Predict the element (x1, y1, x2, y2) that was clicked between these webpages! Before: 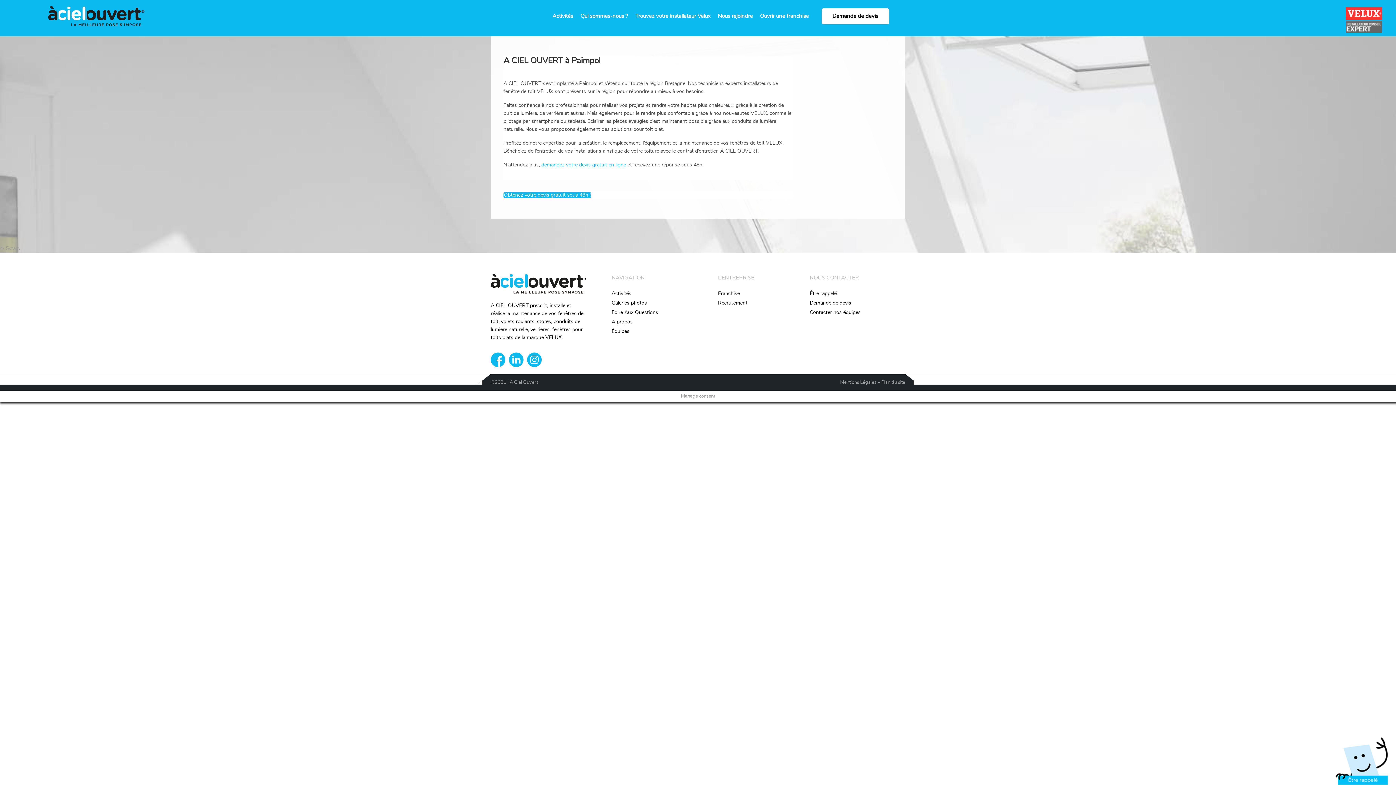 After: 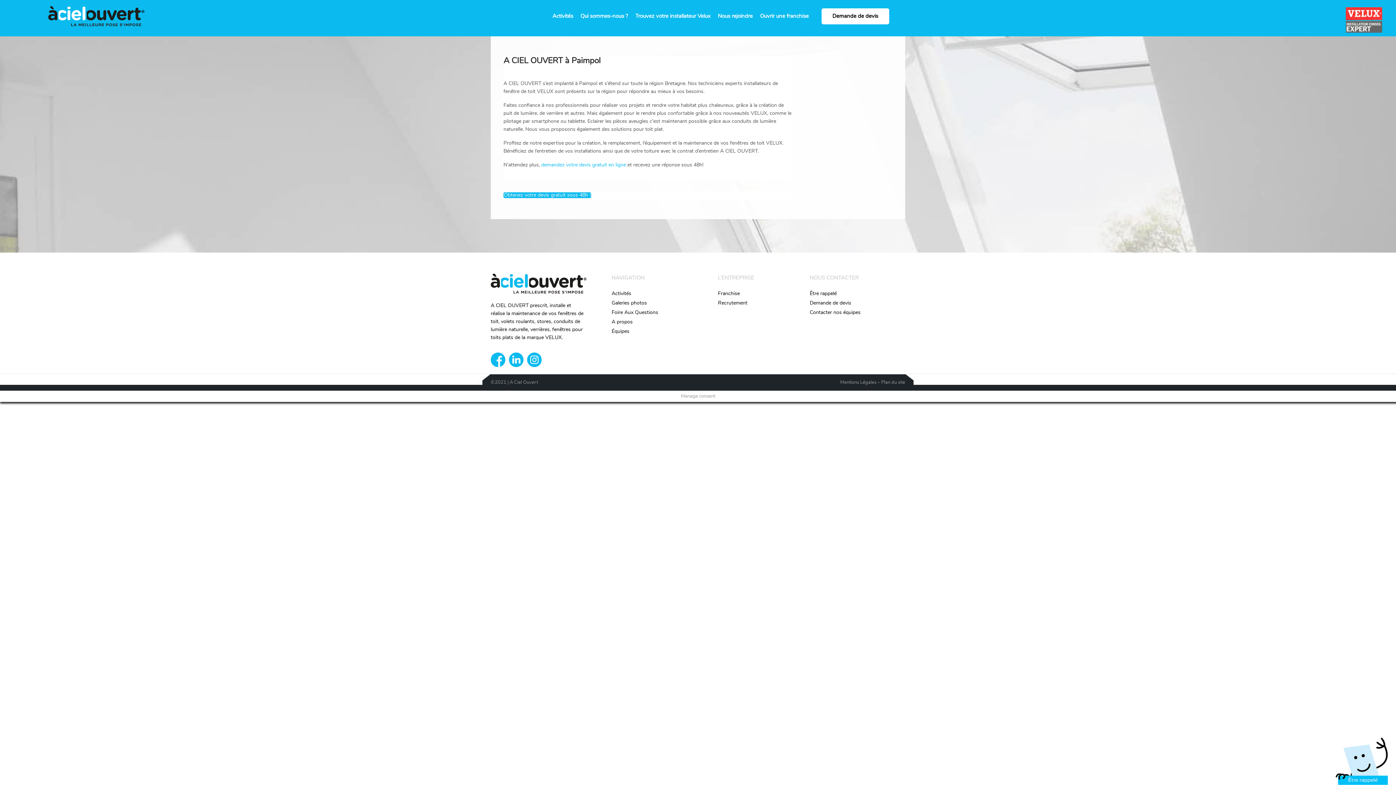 Action: bbox: (490, 352, 505, 367)